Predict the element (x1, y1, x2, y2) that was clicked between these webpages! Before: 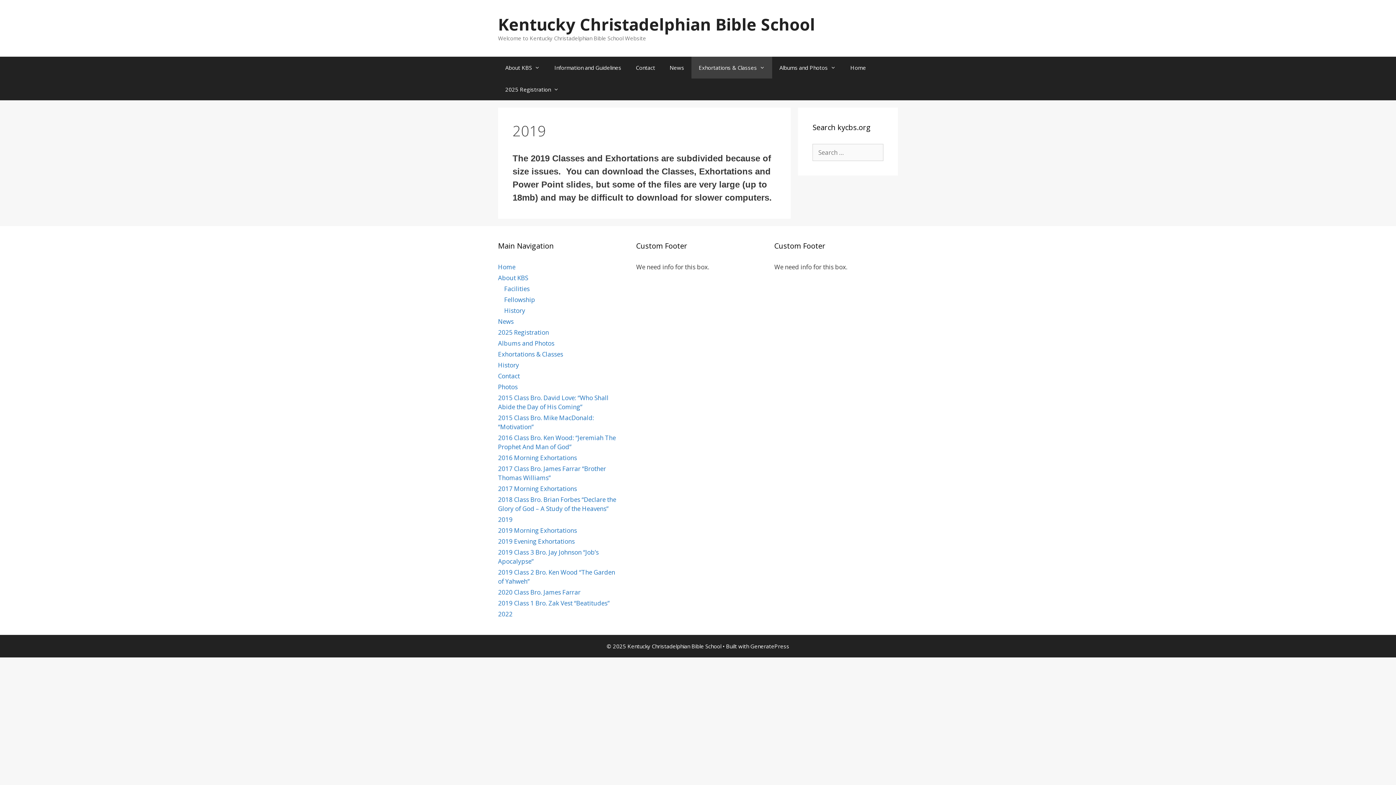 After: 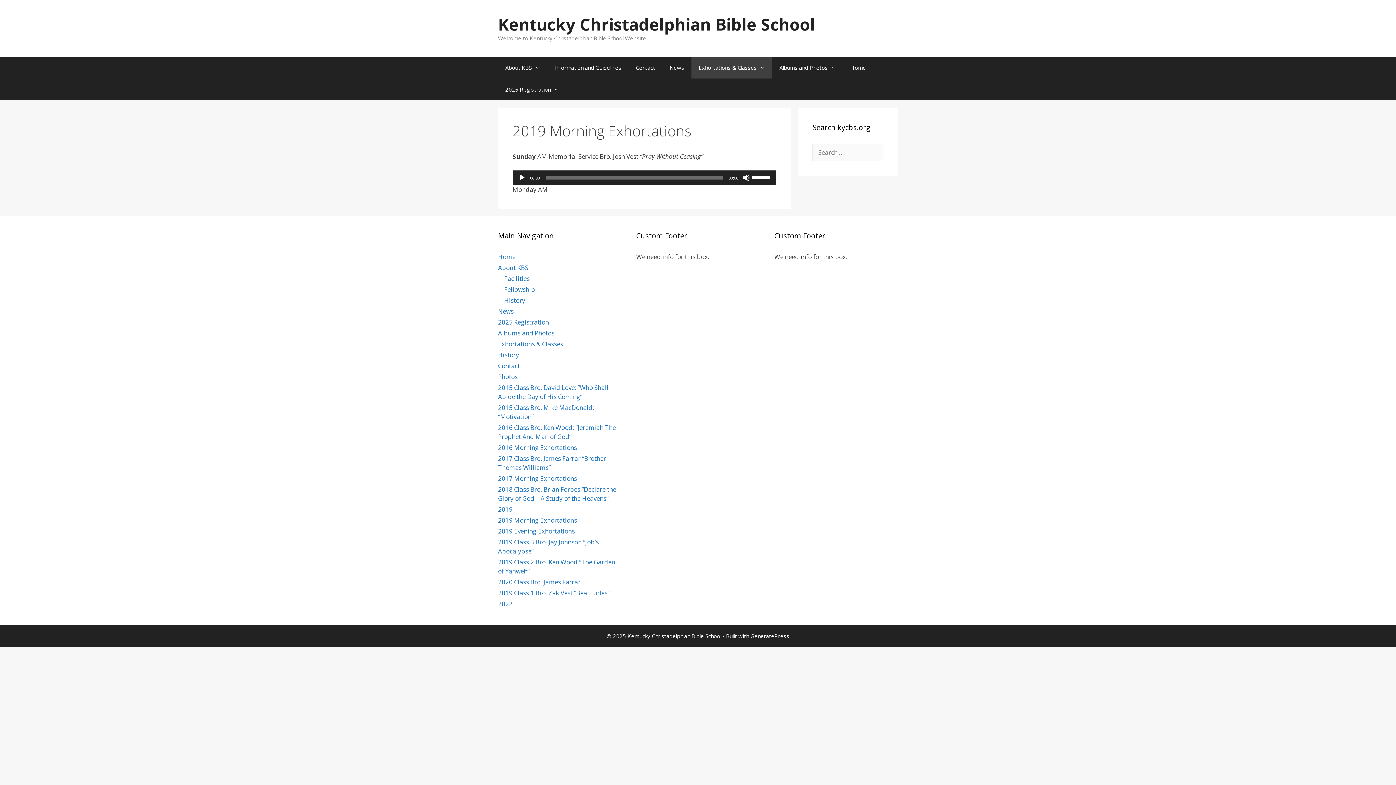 Action: bbox: (498, 526, 577, 534) label: 2019 Morning Exhortations